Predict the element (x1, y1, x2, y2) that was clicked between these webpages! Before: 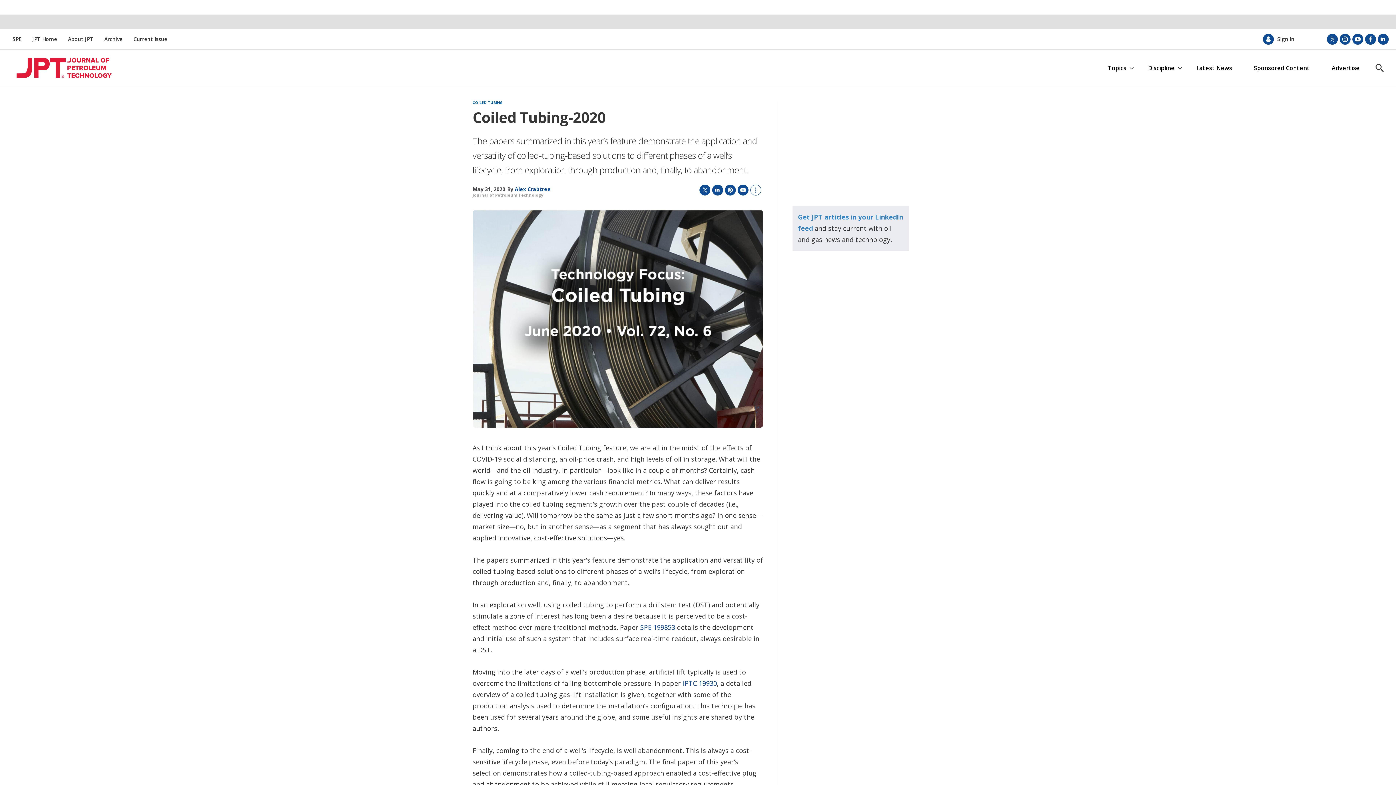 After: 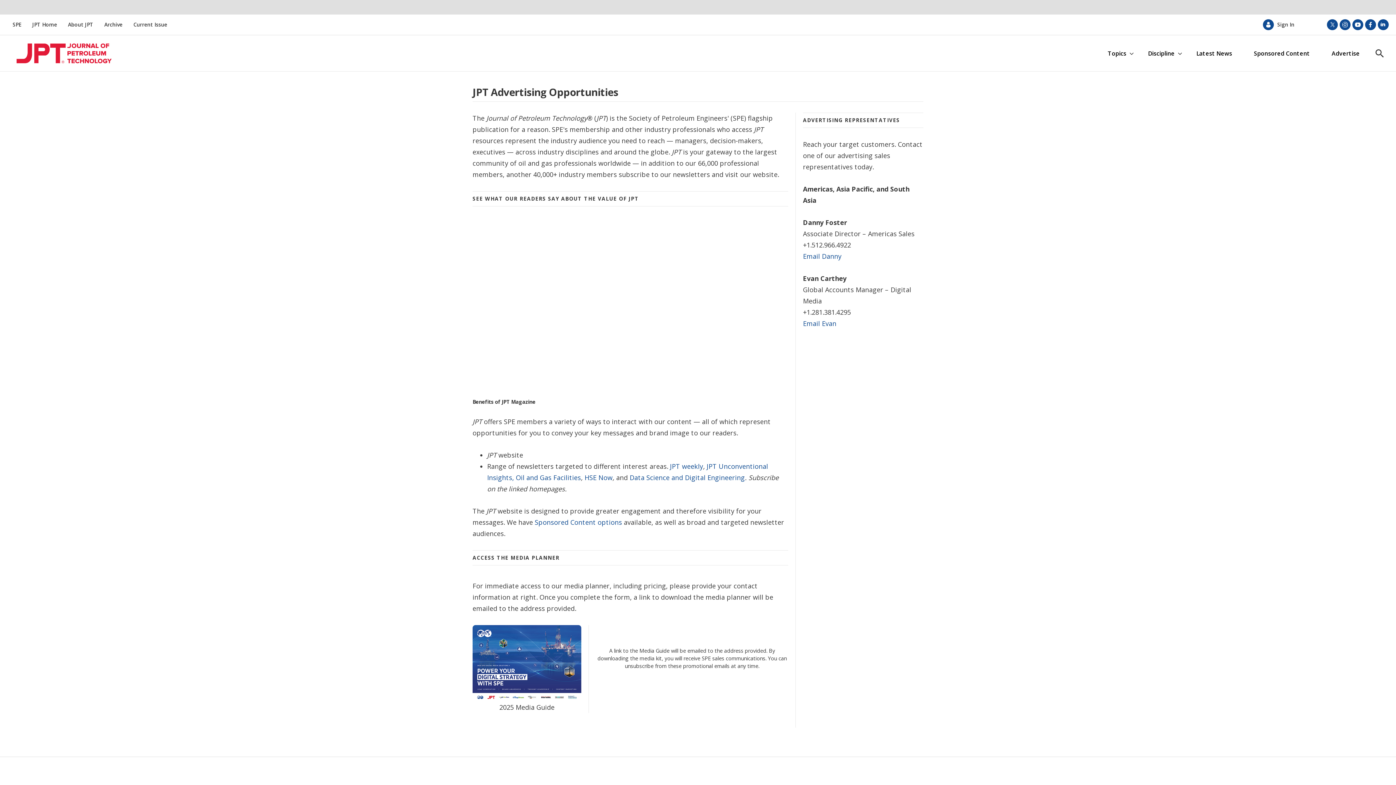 Action: bbox: (1332, 64, 1360, 71) label: Advertise